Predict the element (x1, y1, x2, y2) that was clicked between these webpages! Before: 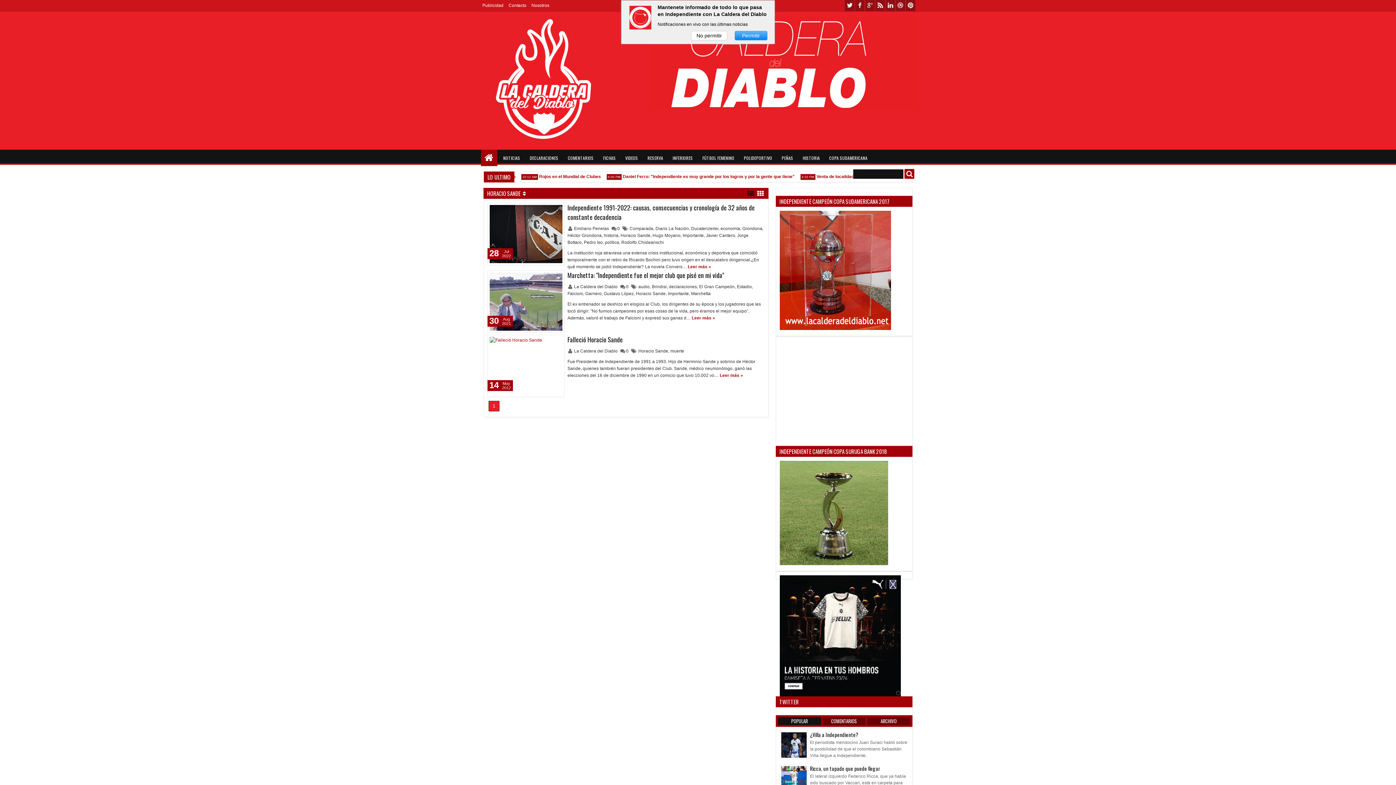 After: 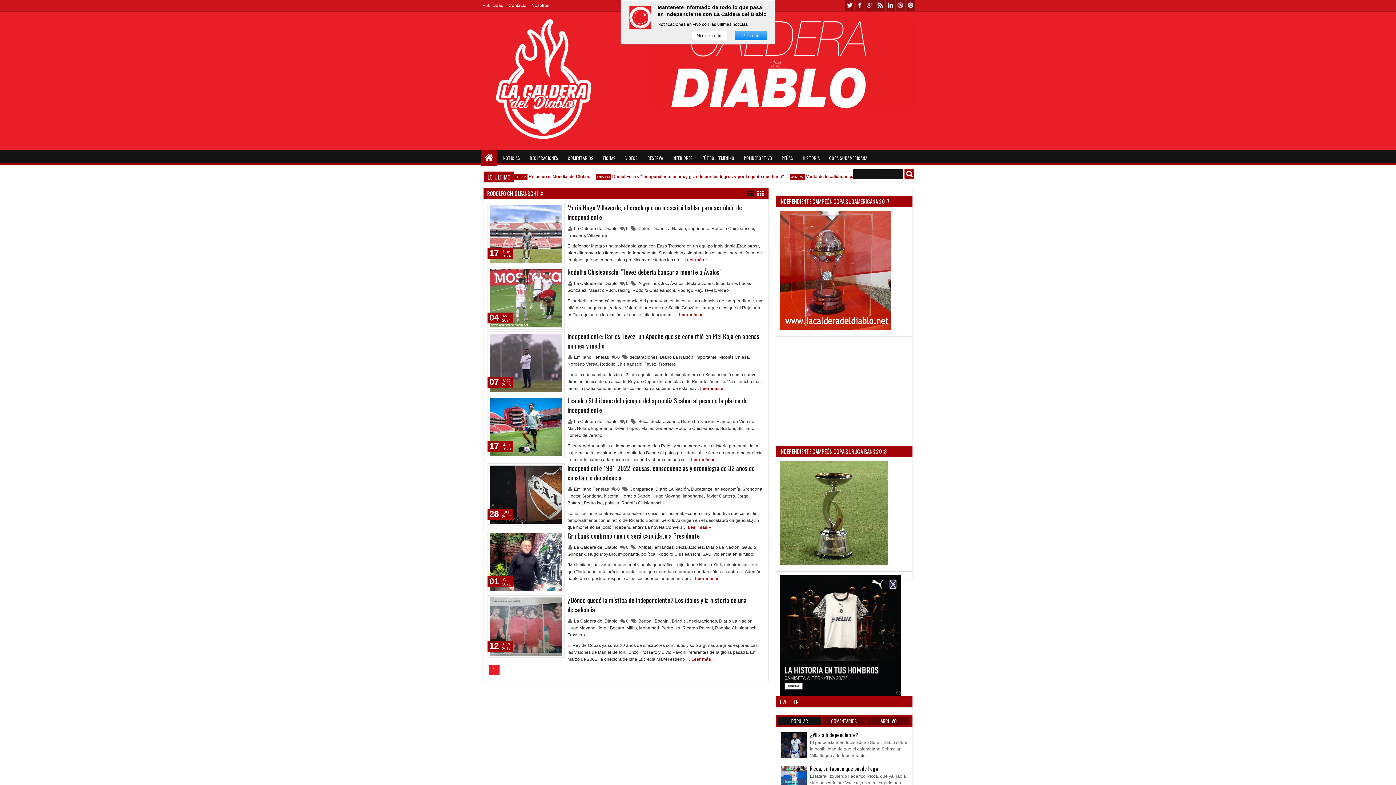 Action: bbox: (621, 240, 664, 245) label: Rodolfo Chisleanschi